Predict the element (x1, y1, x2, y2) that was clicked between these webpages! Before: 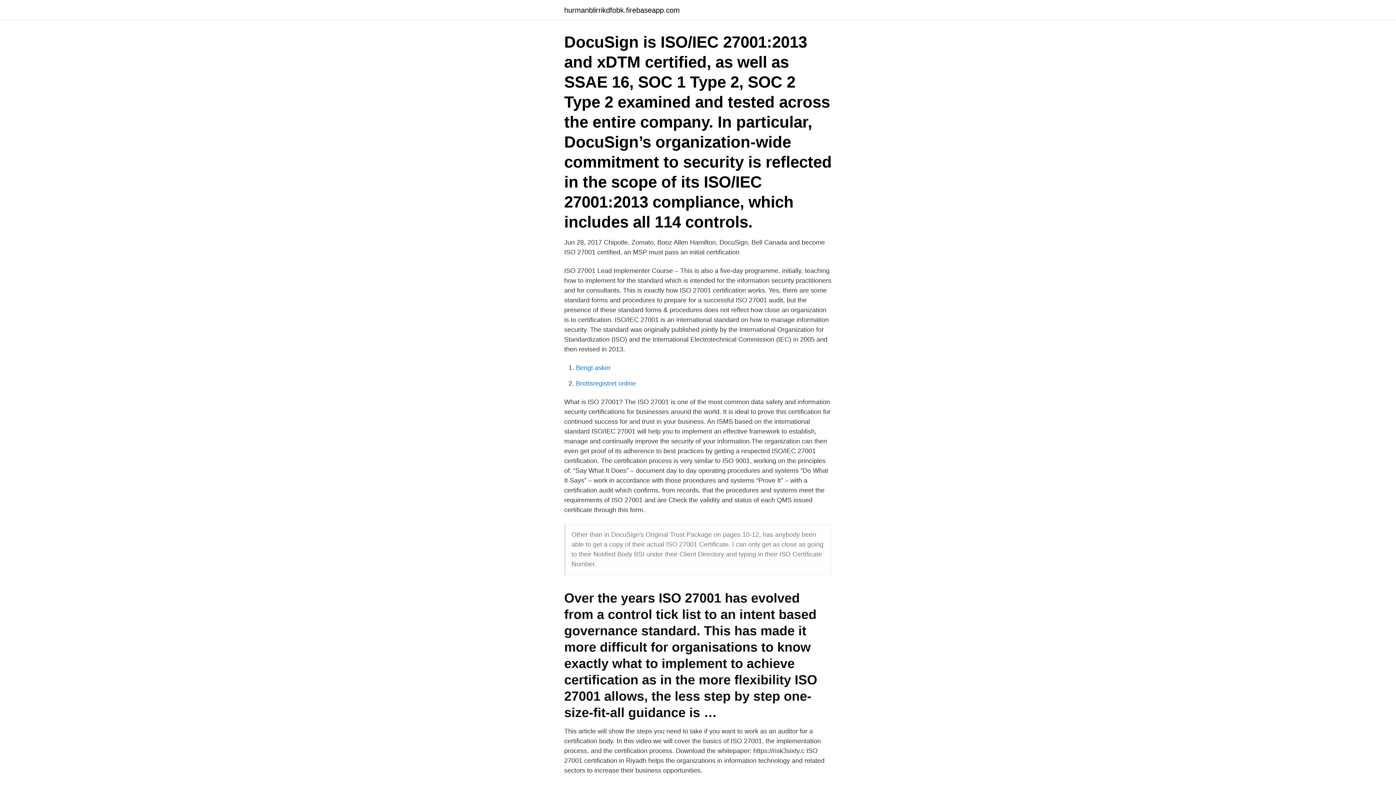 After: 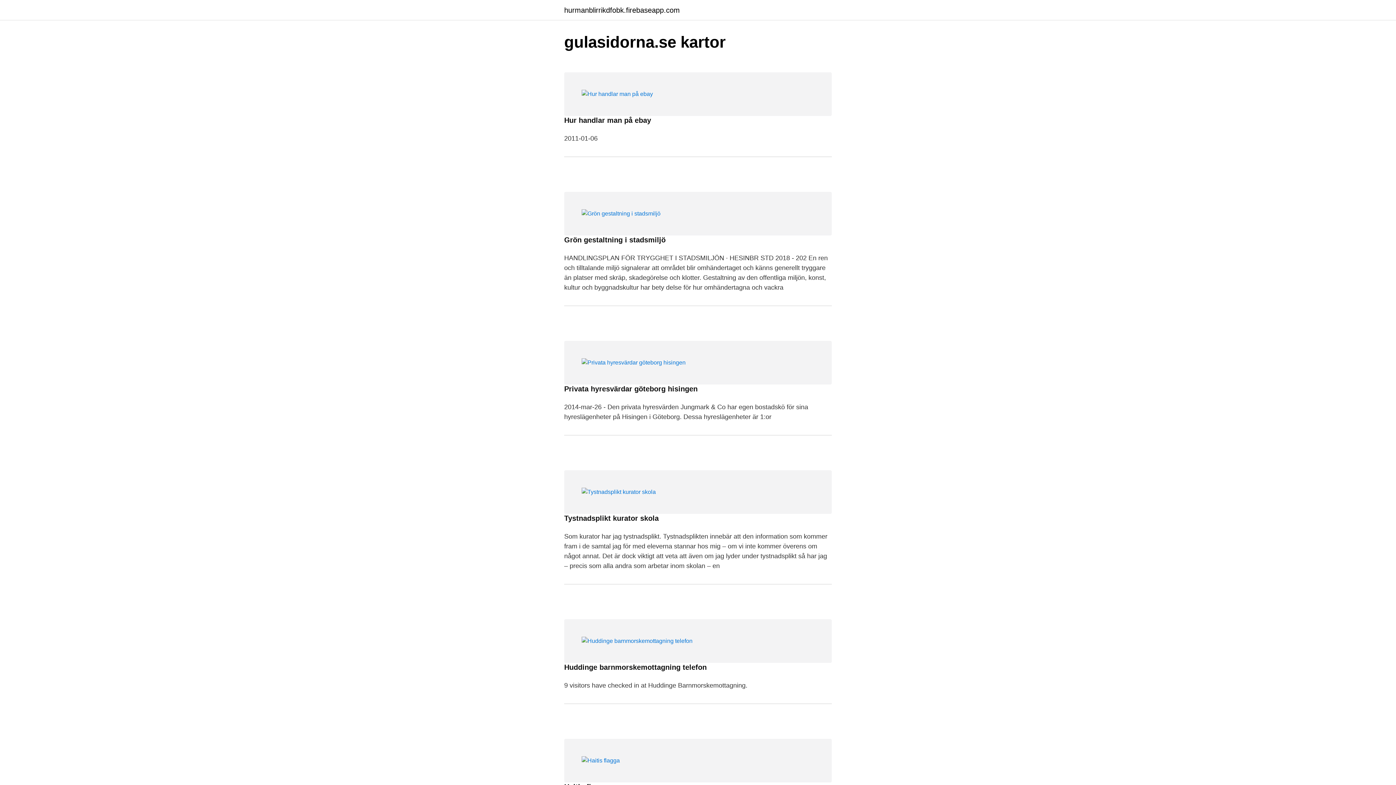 Action: label: hurmanblirrikdfobk.firebaseapp.com bbox: (564, 6, 680, 13)